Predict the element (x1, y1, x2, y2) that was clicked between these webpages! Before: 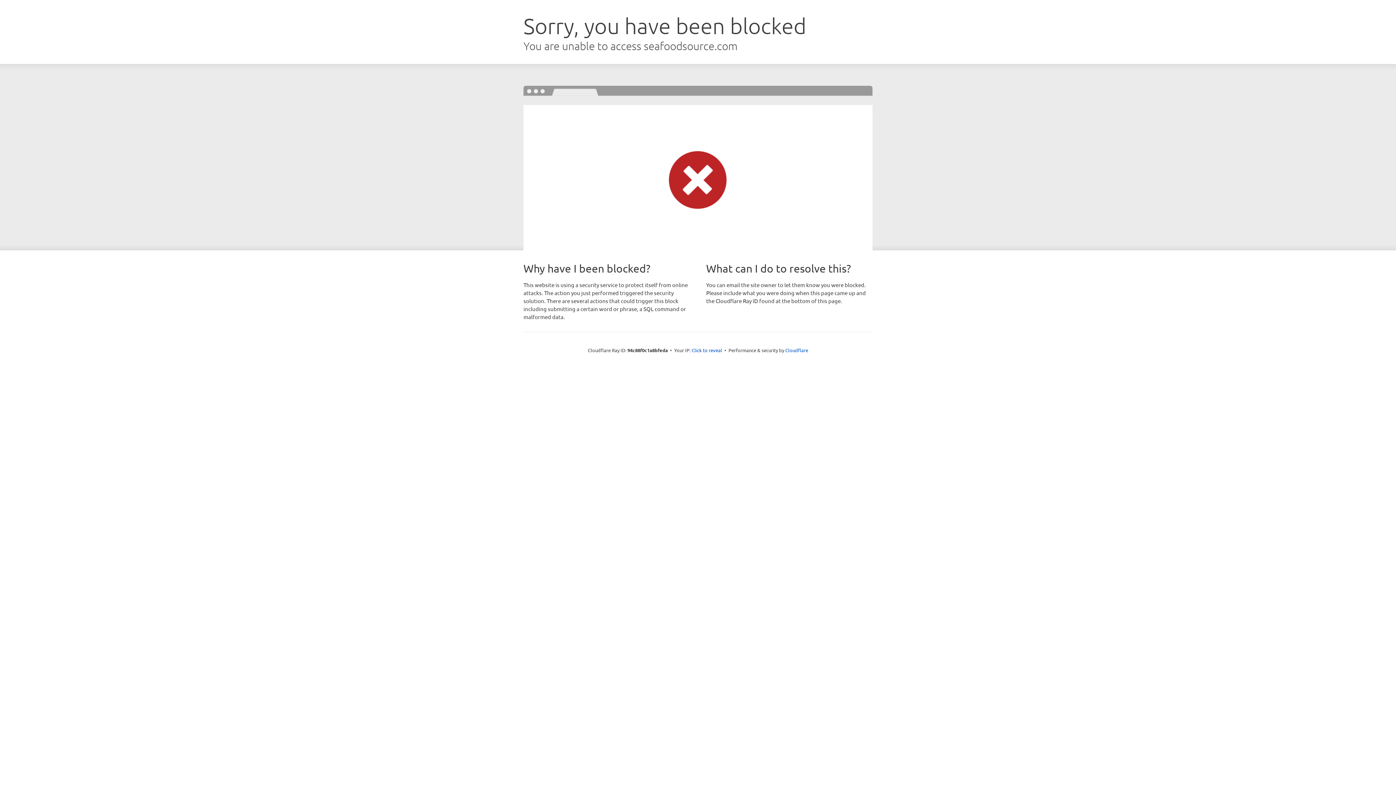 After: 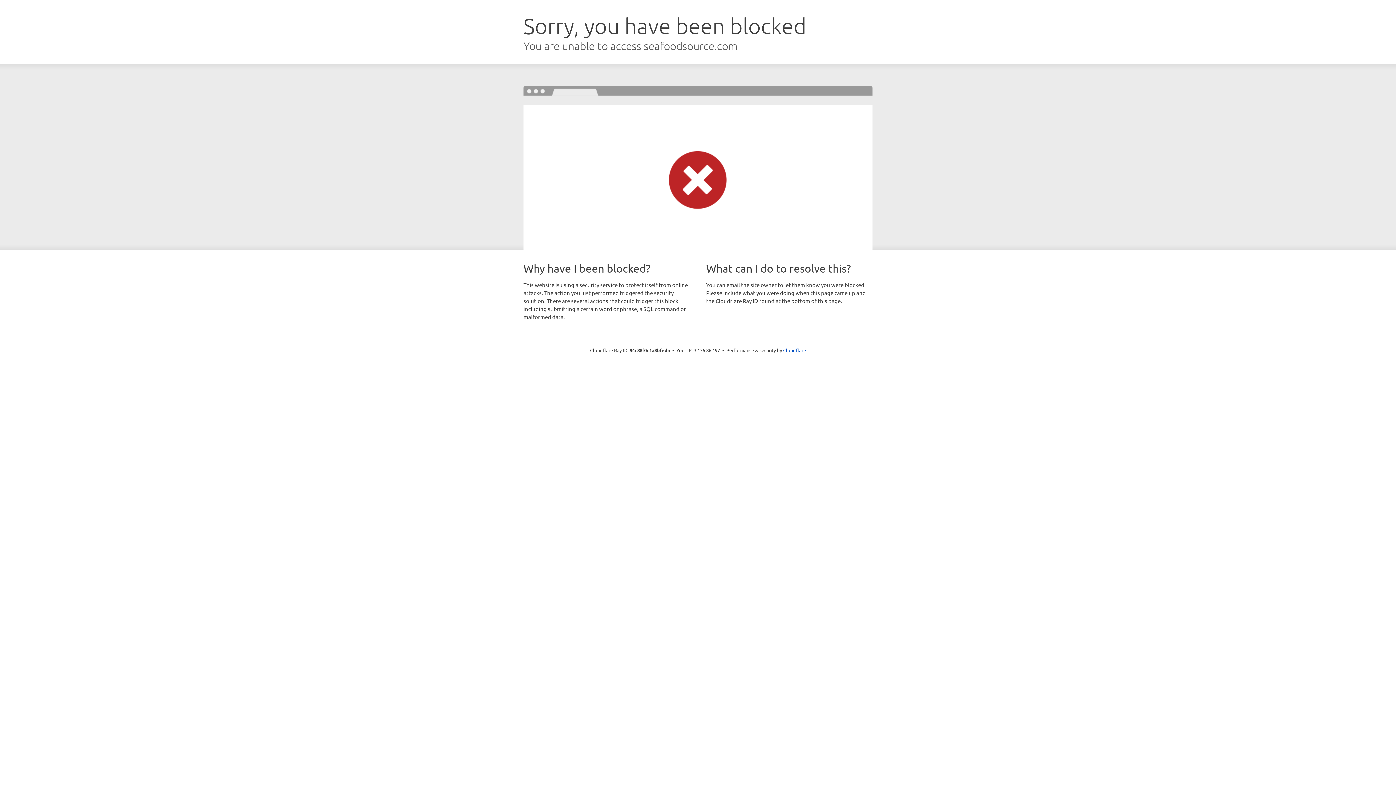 Action: bbox: (691, 346, 722, 353) label: Click to reveal